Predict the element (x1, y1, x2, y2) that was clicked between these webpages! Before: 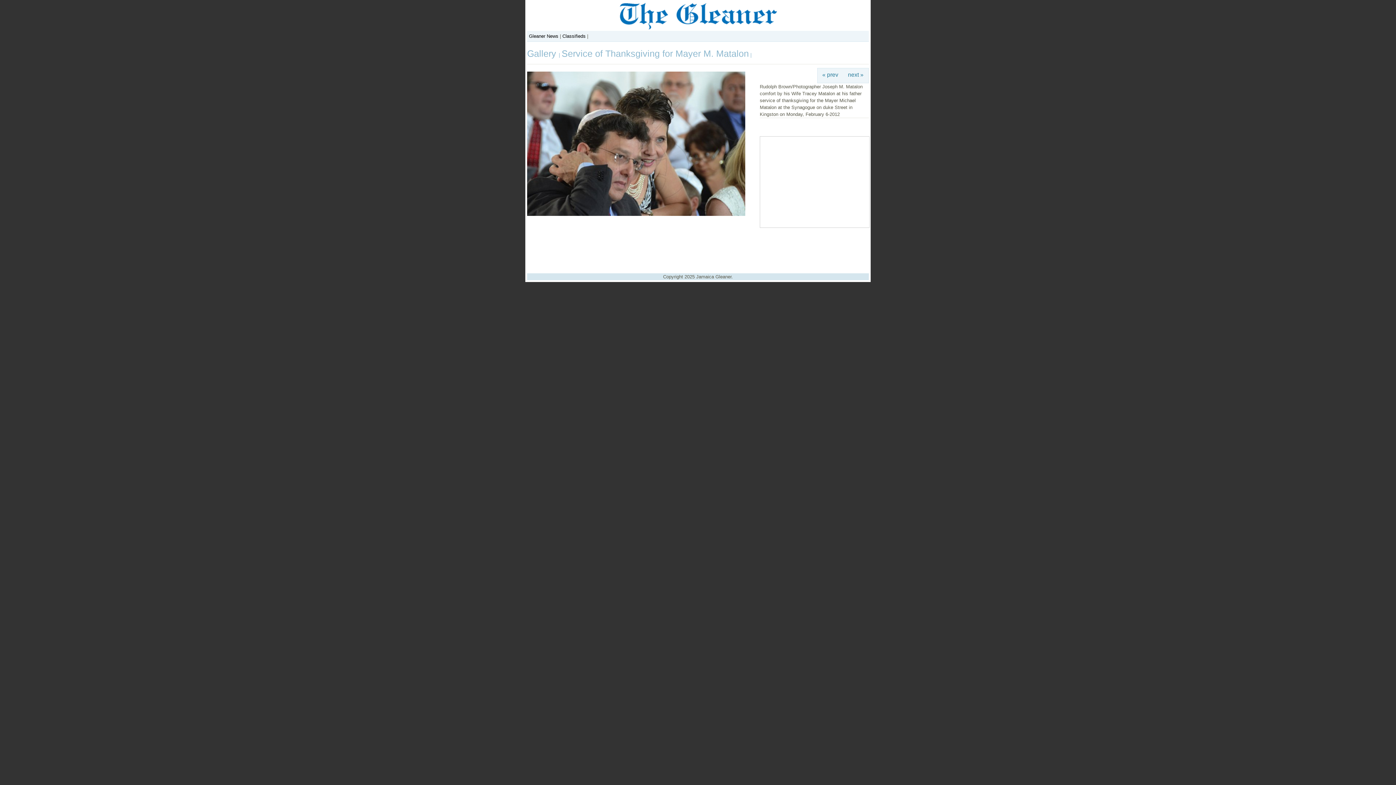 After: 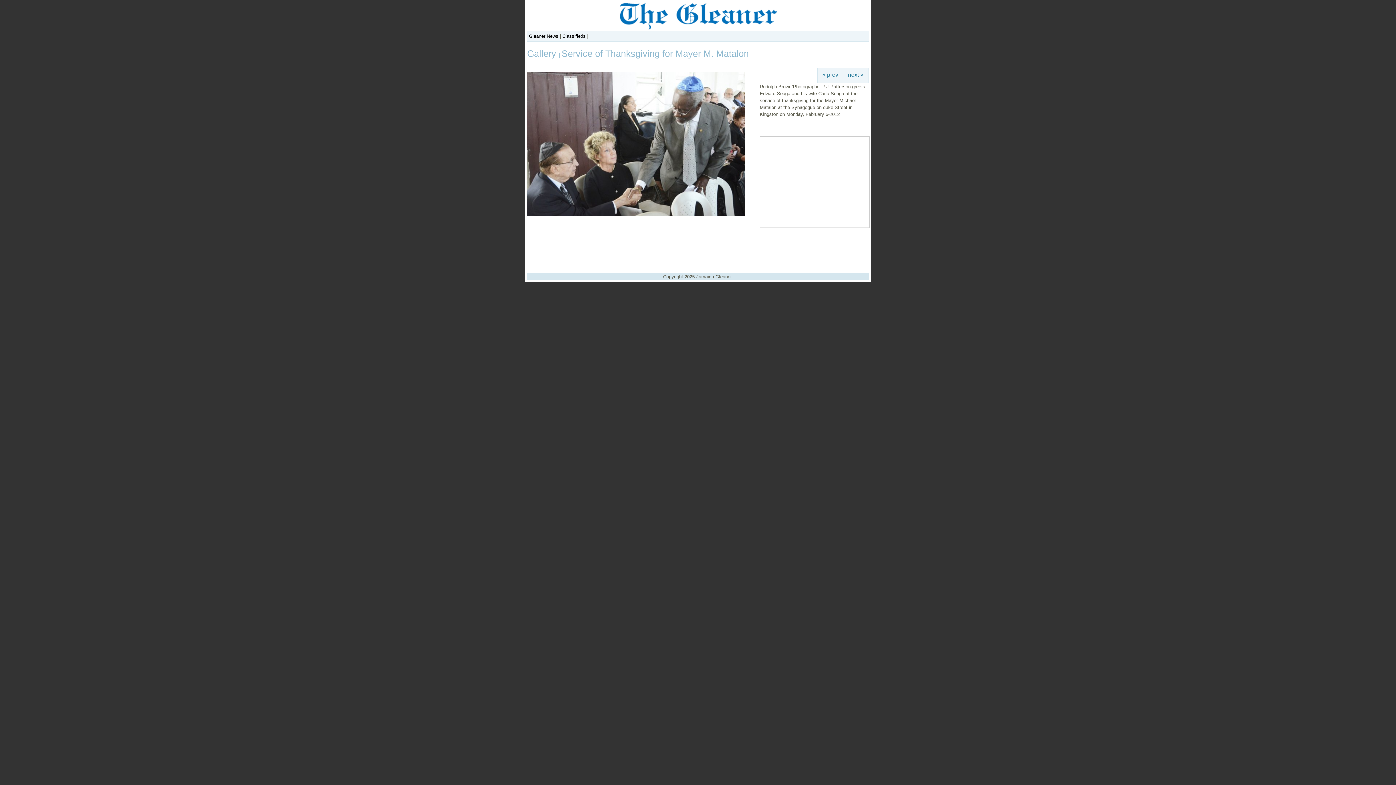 Action: bbox: (843, 68, 868, 81) label: next »